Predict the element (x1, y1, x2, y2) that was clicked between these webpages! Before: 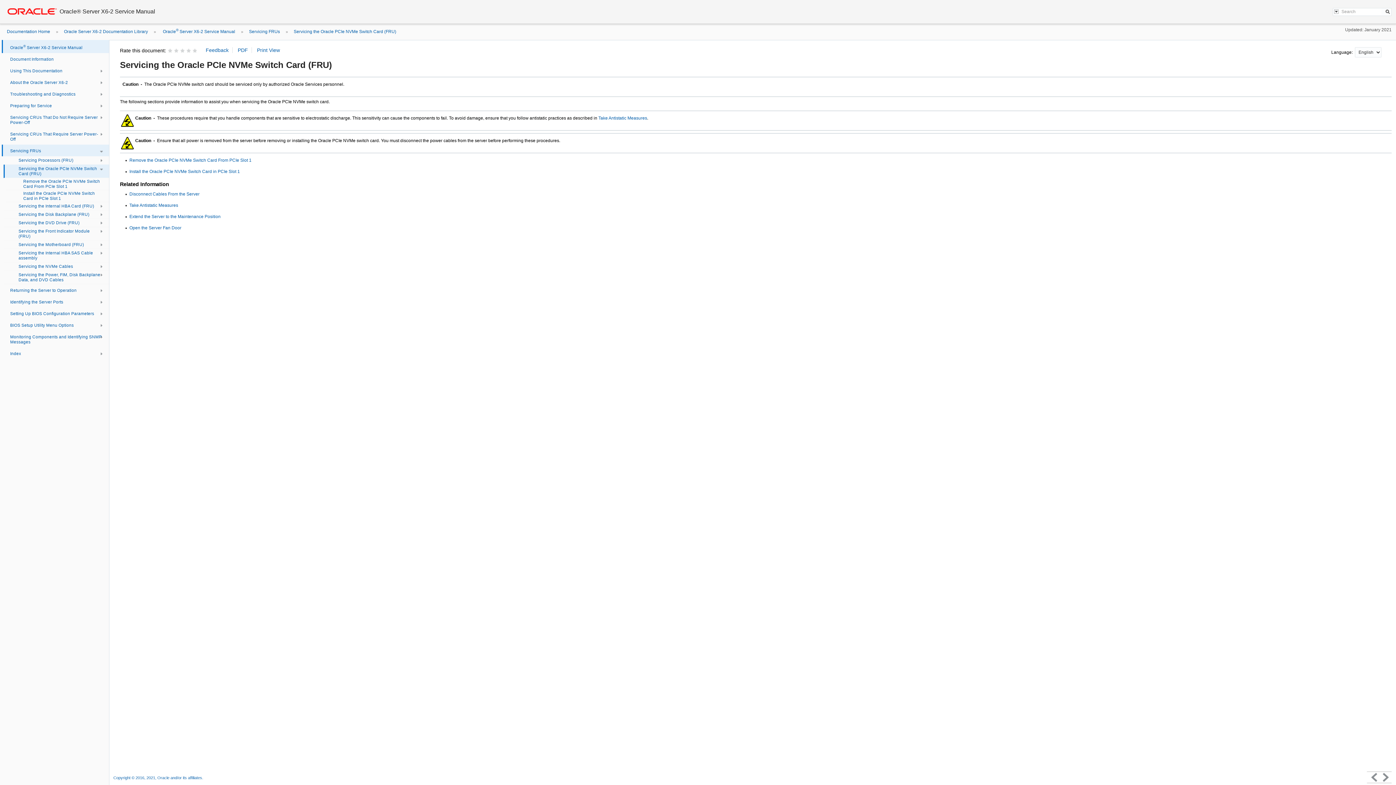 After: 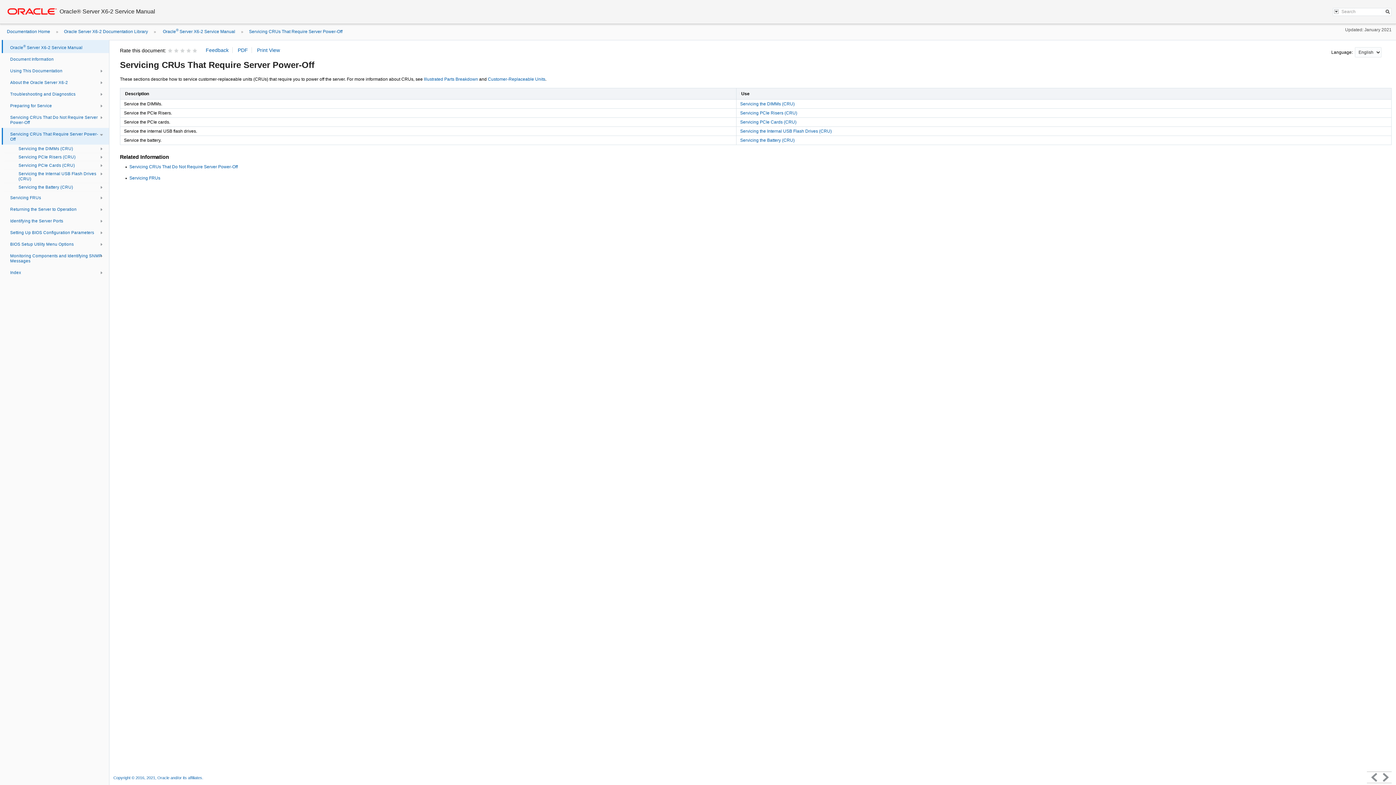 Action: bbox: (1, 127, 109, 144) label: Servicing CRUs That Require Server Power-Off